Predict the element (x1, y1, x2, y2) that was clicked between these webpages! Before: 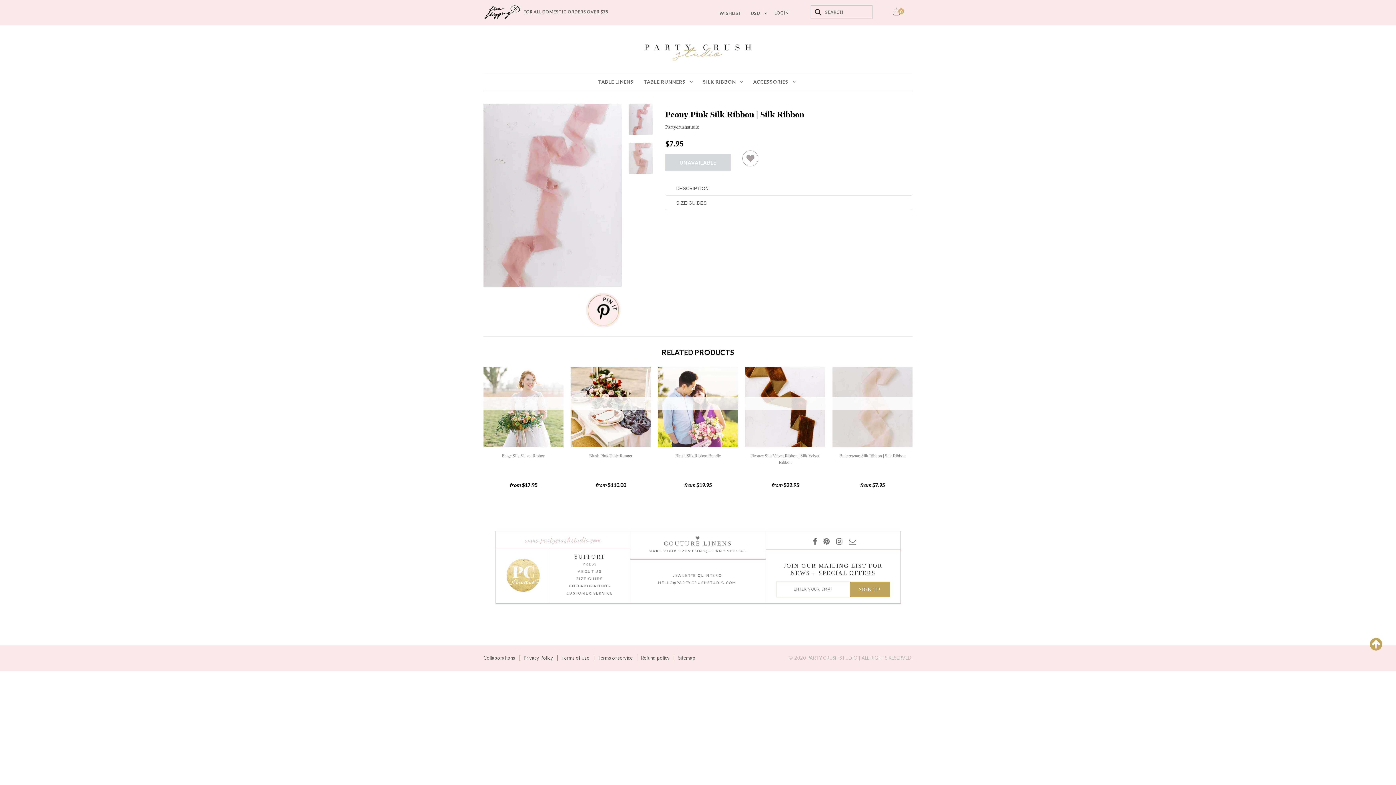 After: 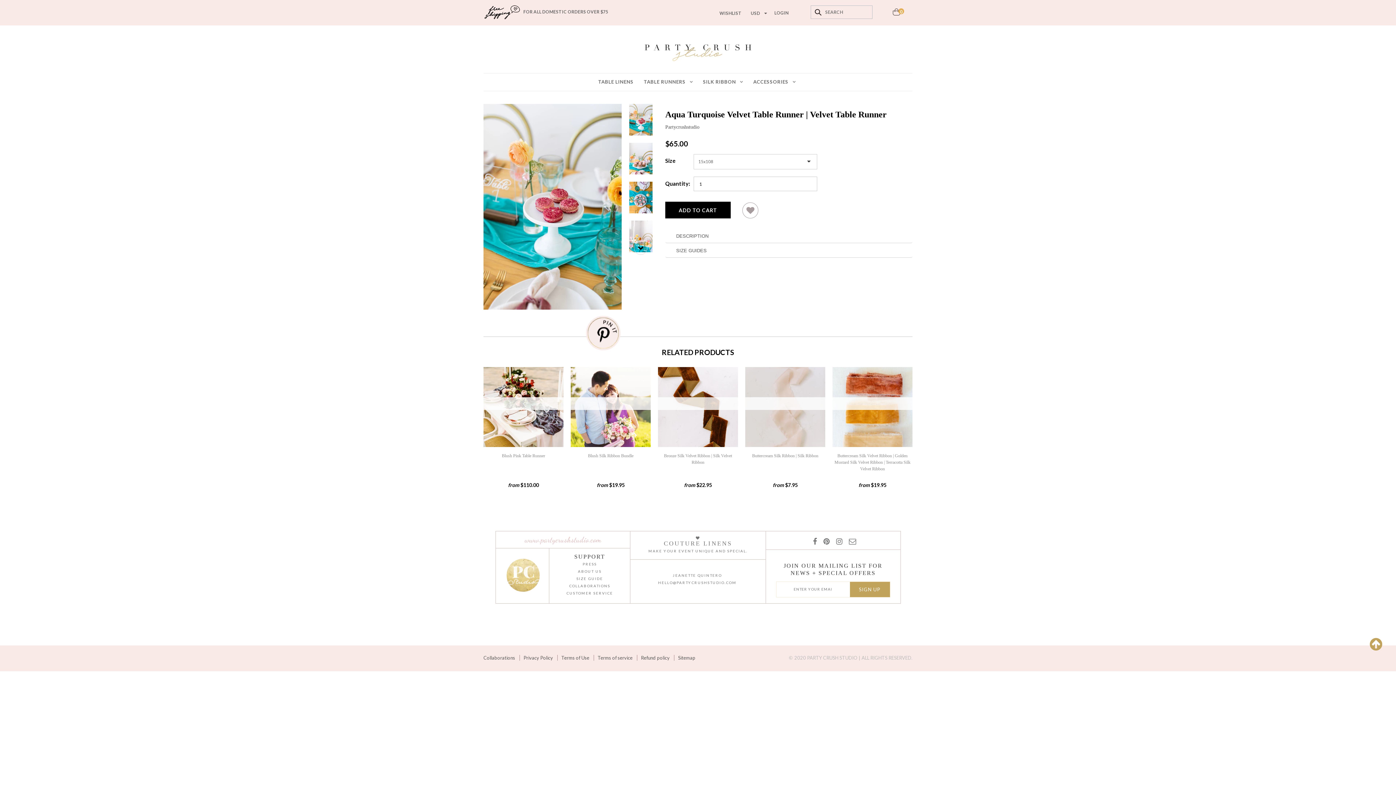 Action: label: Aqua Turquoise Velvet Table Runner | Velvet Table Runner bbox: (483, 452, 563, 479)